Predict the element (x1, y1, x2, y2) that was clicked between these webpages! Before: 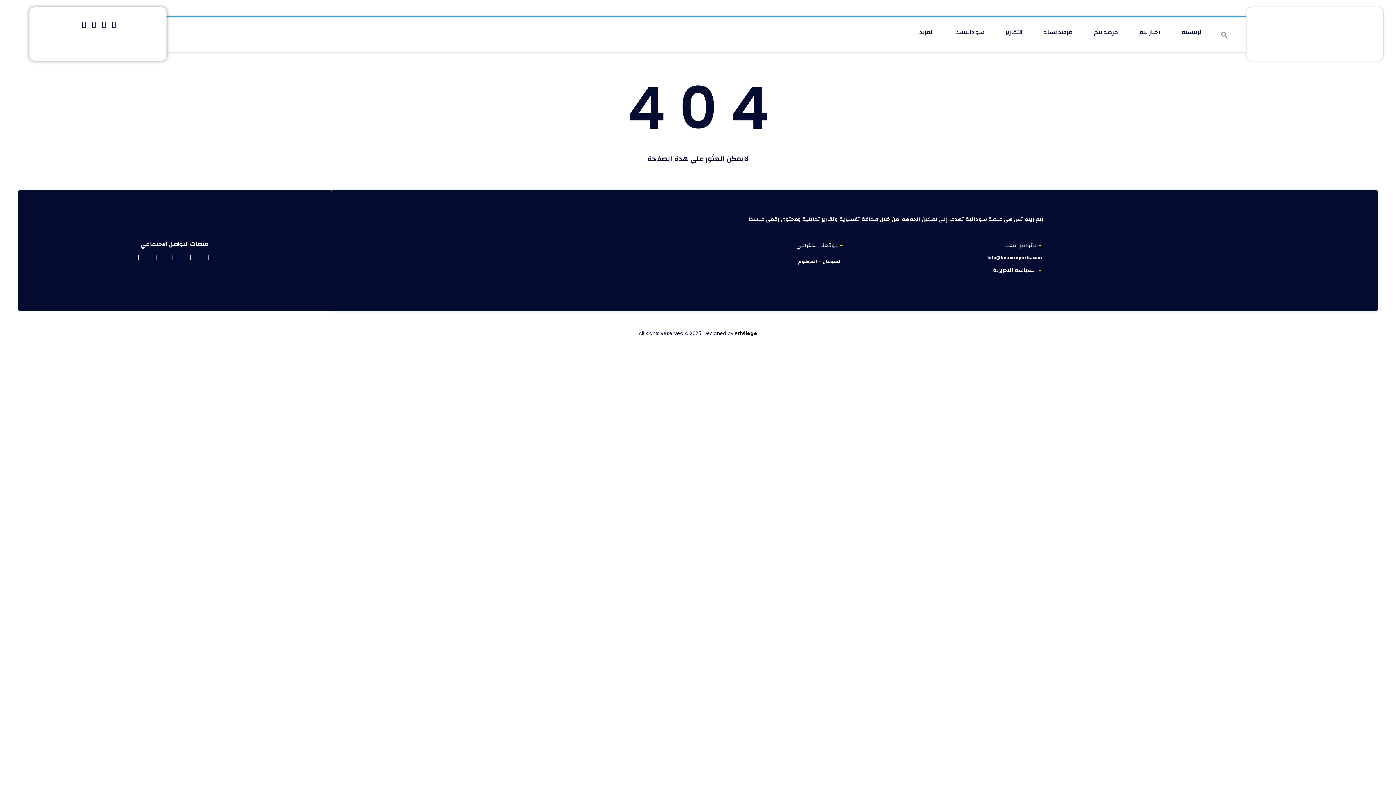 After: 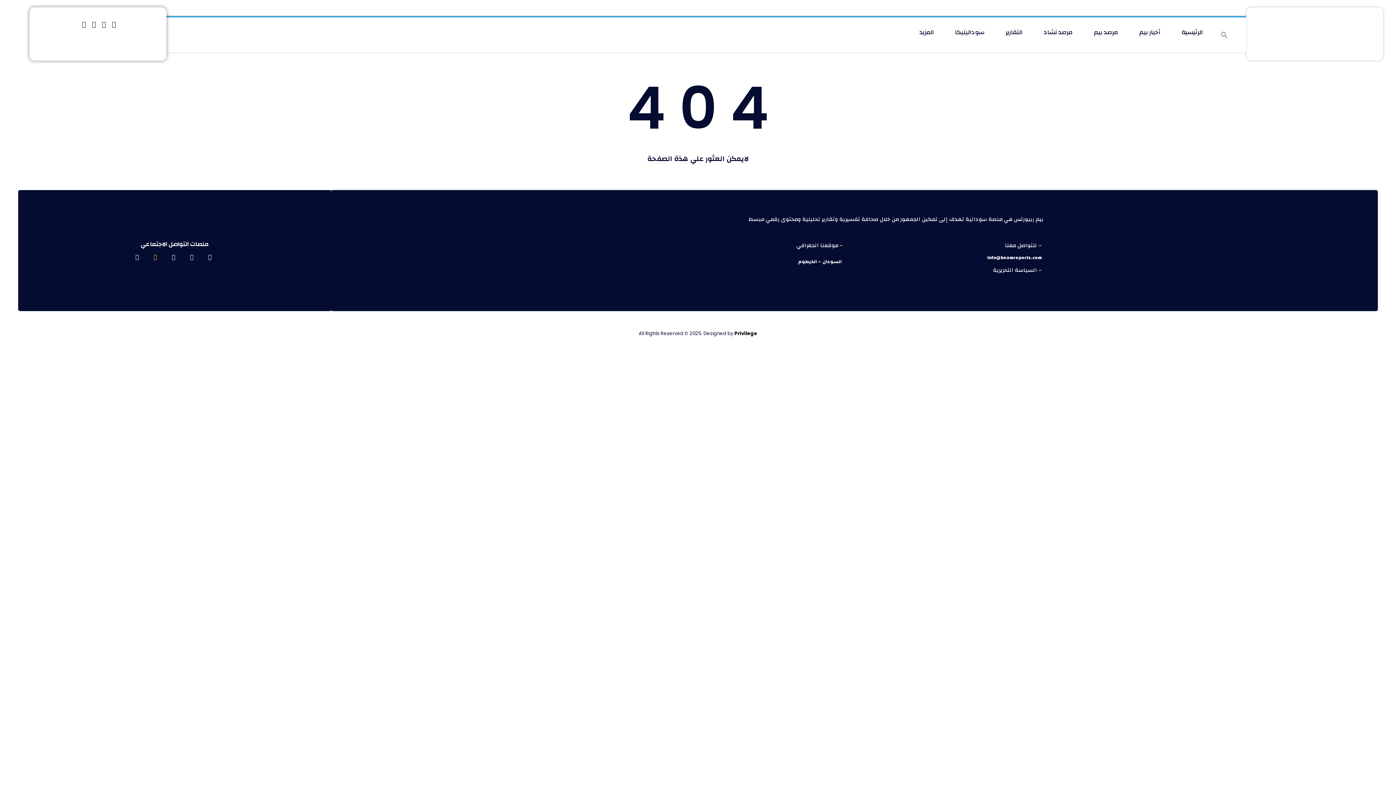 Action: bbox: (151, 254, 160, 260)